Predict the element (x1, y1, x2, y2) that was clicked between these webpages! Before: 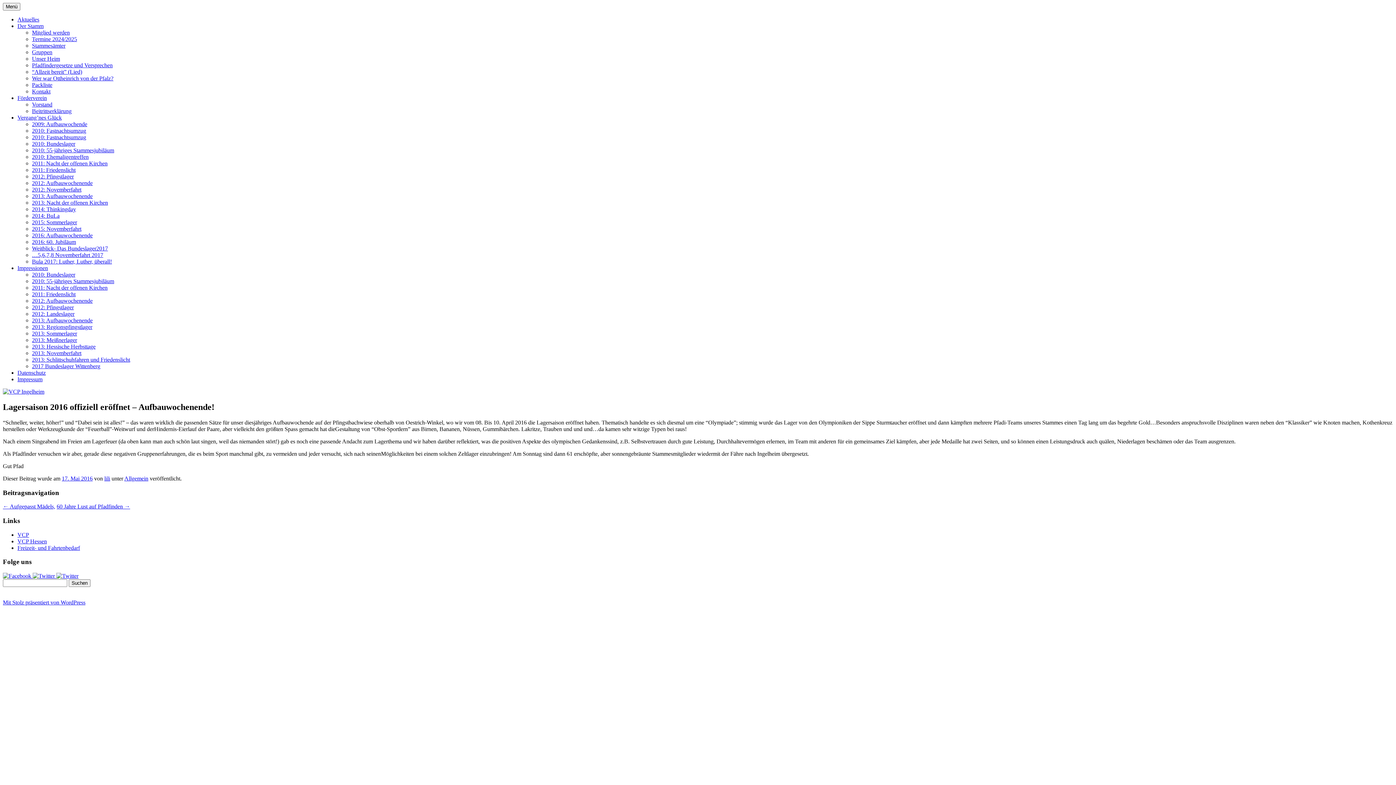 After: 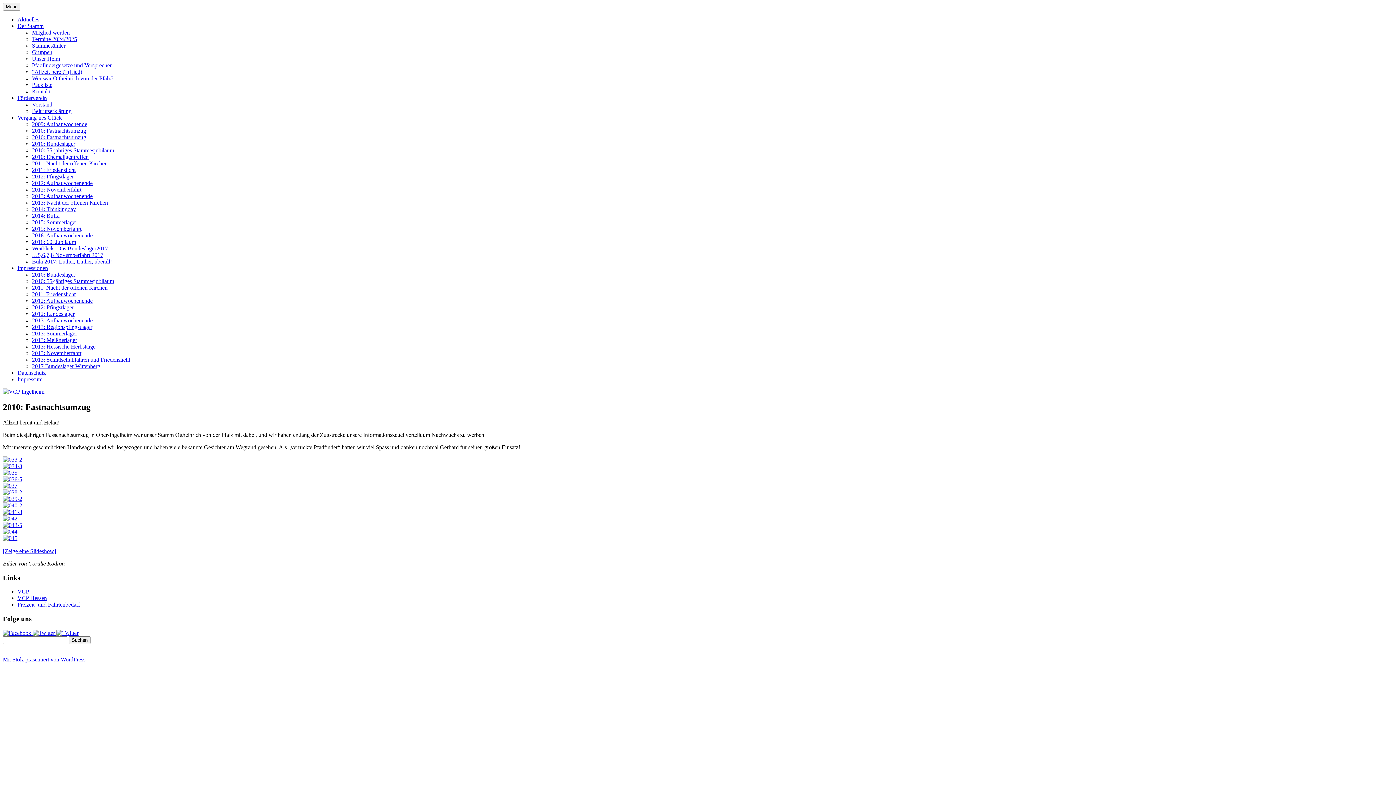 Action: bbox: (32, 127, 86, 133) label: 2010: Fastnachtsumzug